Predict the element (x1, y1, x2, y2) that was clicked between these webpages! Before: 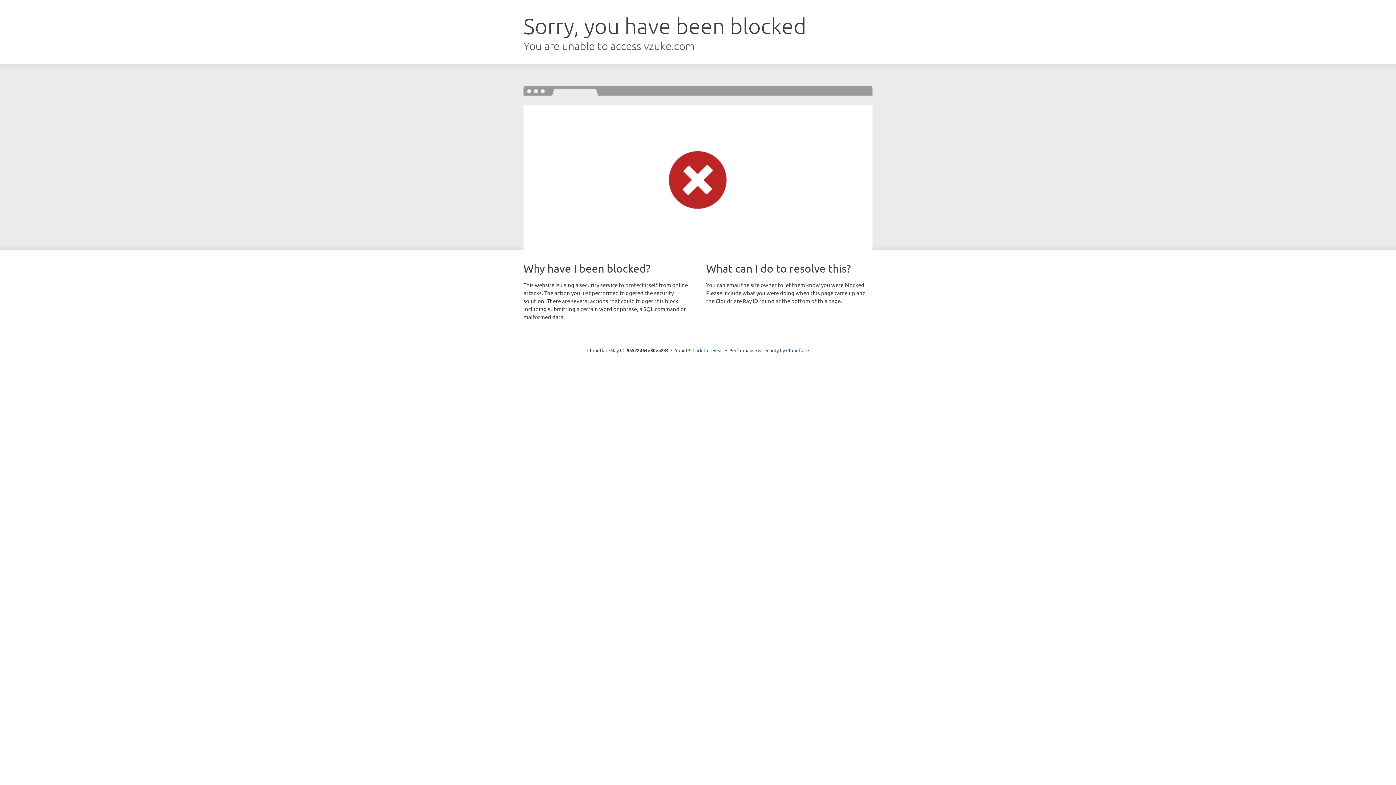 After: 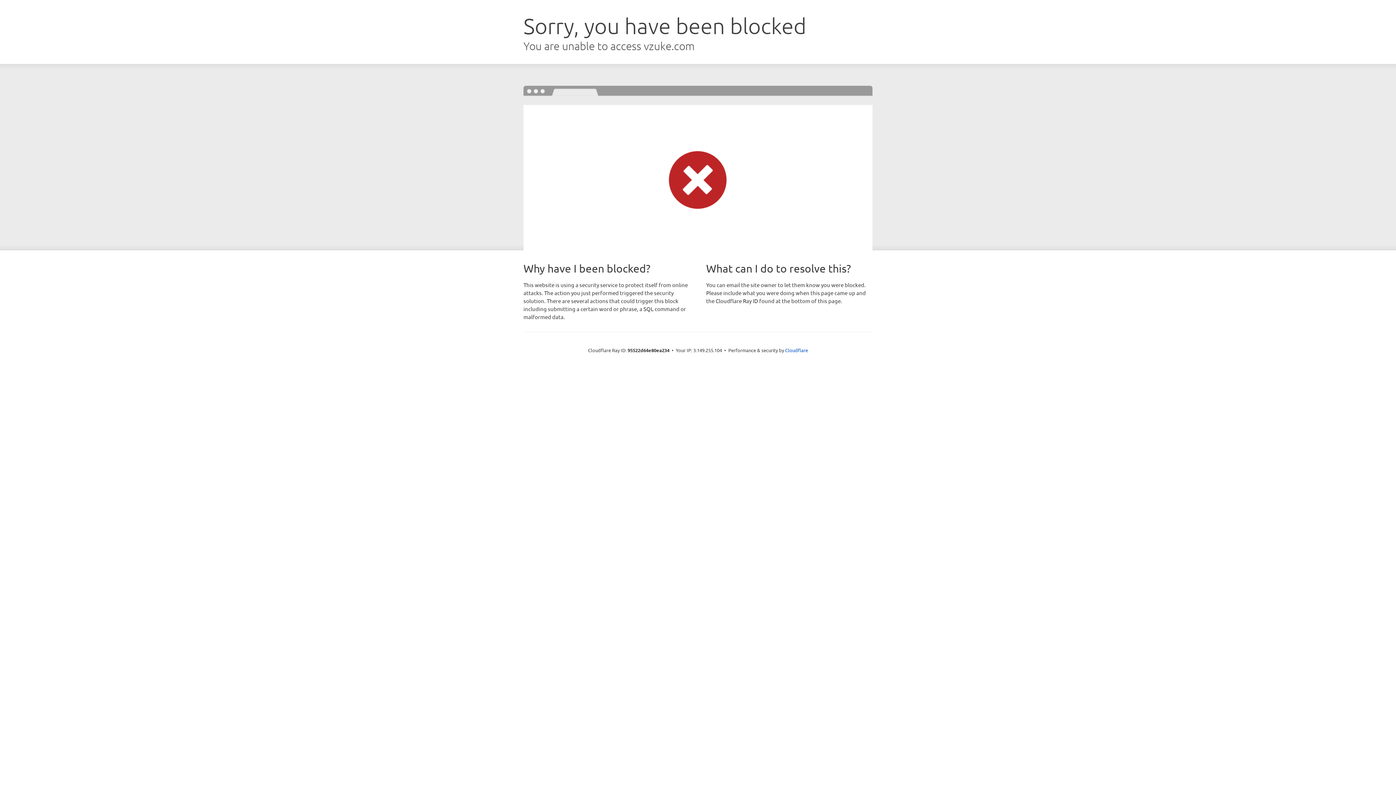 Action: bbox: (692, 346, 723, 353) label: Click to reveal